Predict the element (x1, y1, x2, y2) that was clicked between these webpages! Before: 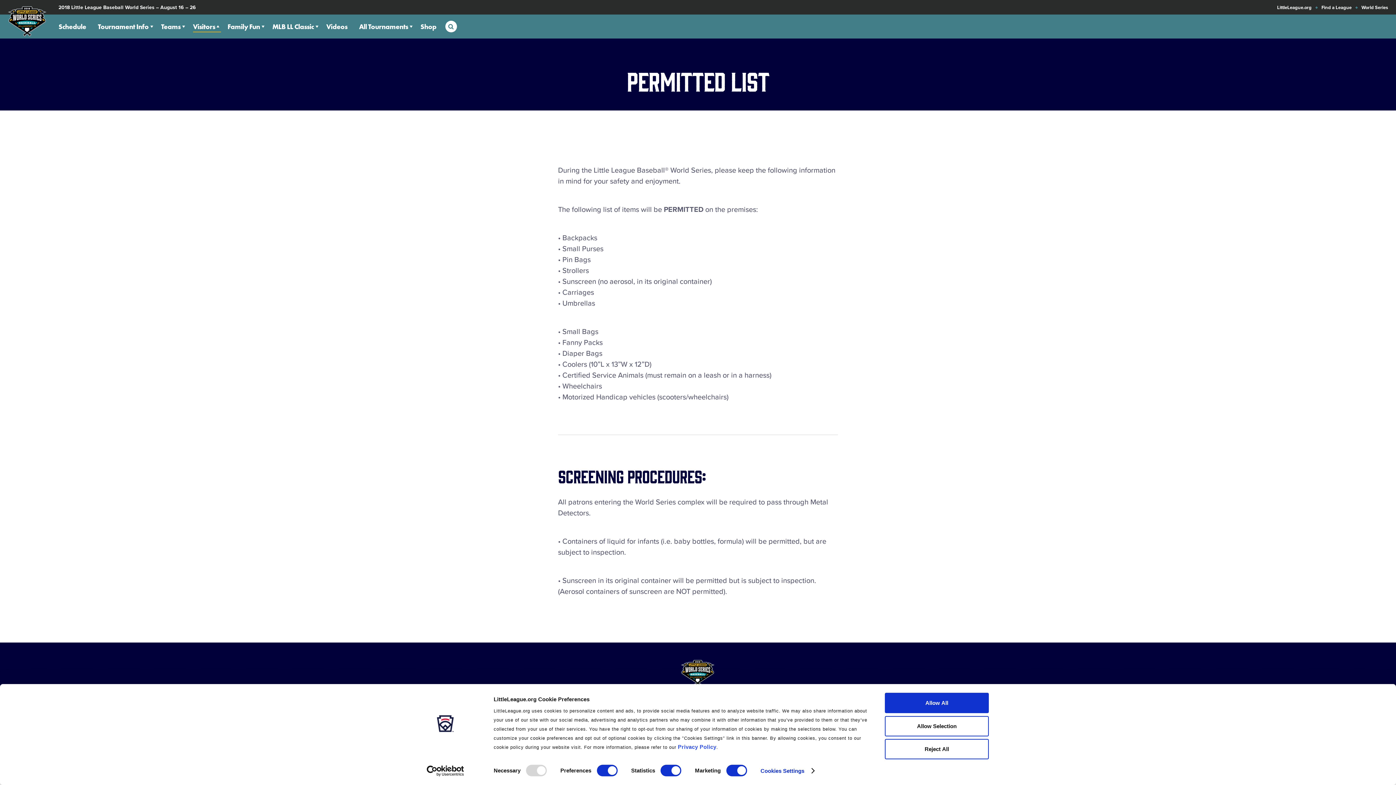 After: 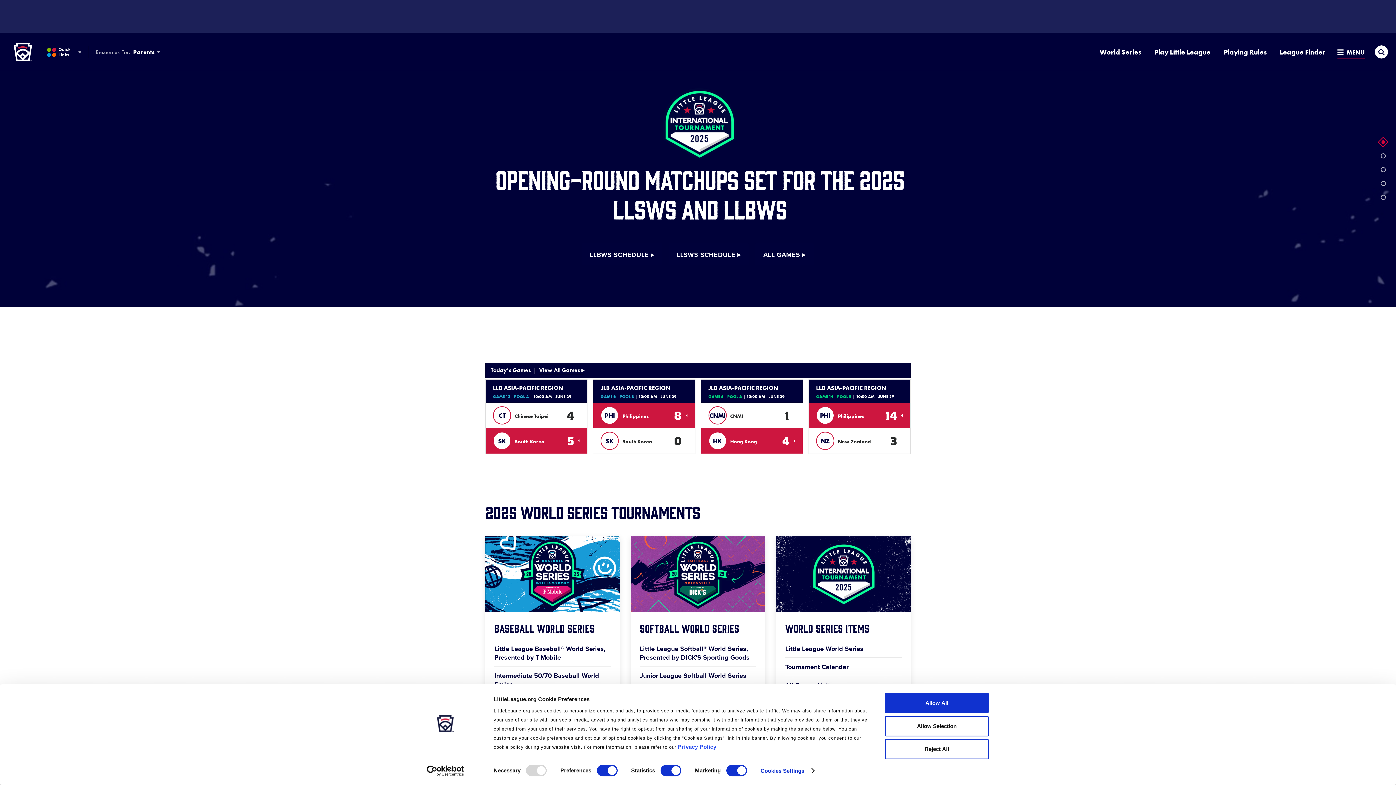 Action: bbox: (1277, 4, 1312, 10) label: LittleLeague.org